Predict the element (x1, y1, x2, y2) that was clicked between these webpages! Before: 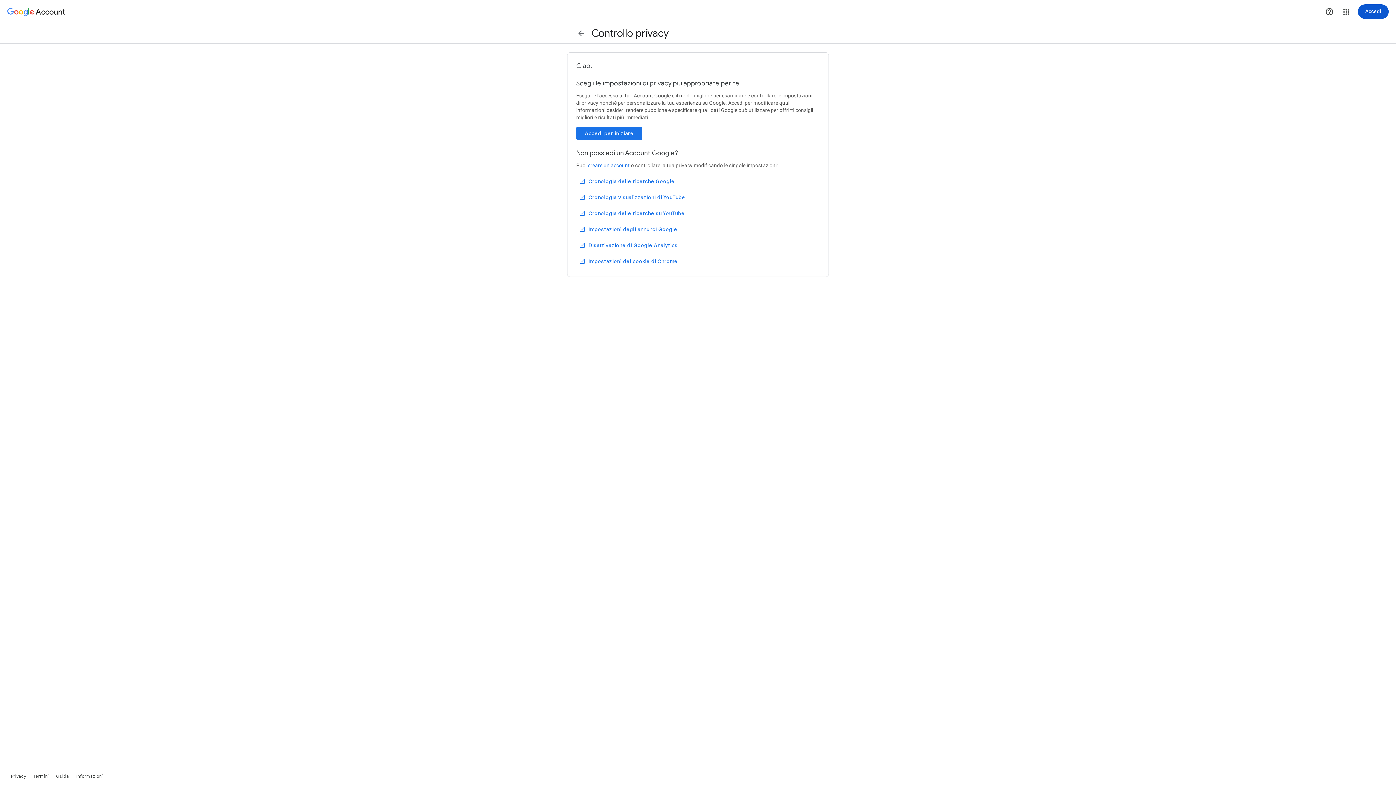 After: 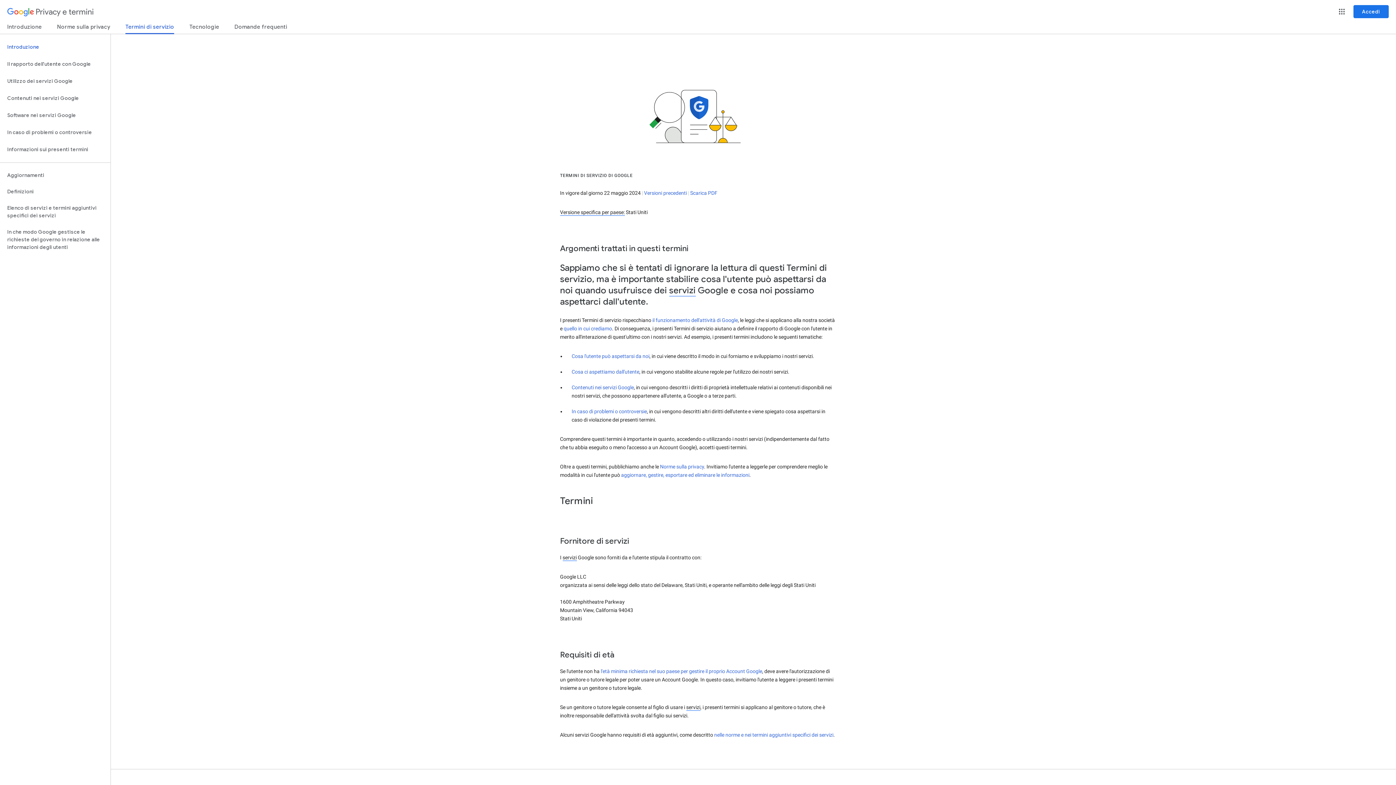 Action: bbox: (29, 768, 52, 785) label: Termini 